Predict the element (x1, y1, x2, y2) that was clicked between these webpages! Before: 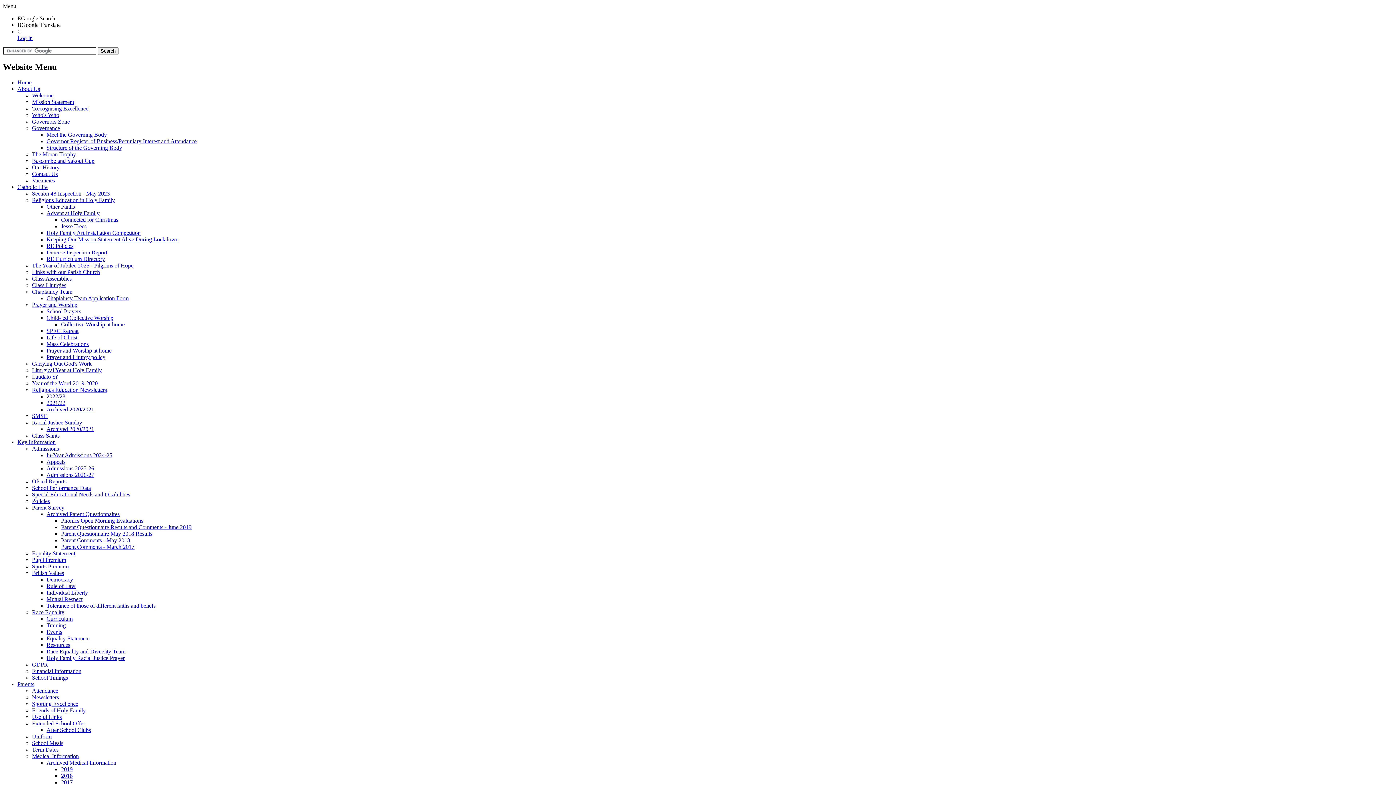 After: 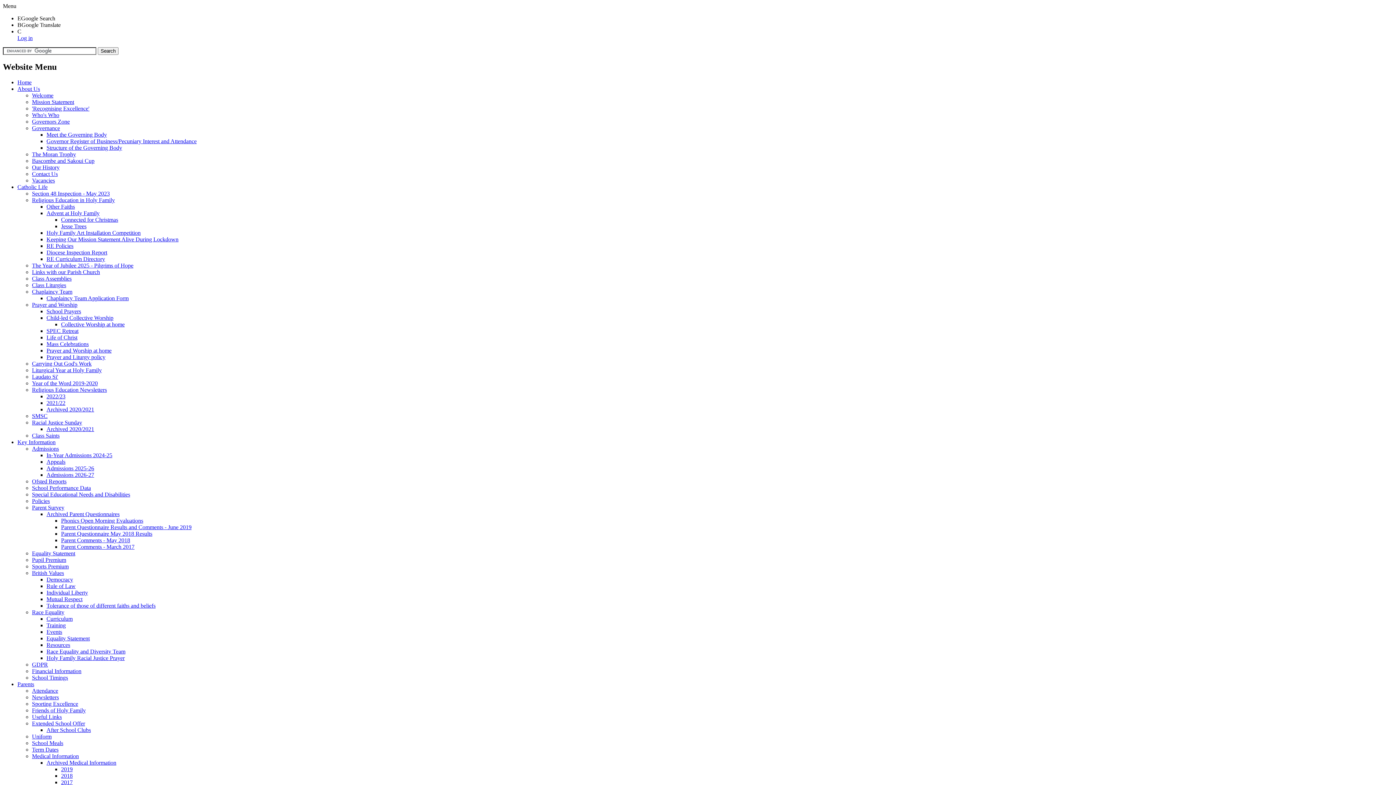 Action: bbox: (61, 216, 118, 222) label: Connected for Christmas